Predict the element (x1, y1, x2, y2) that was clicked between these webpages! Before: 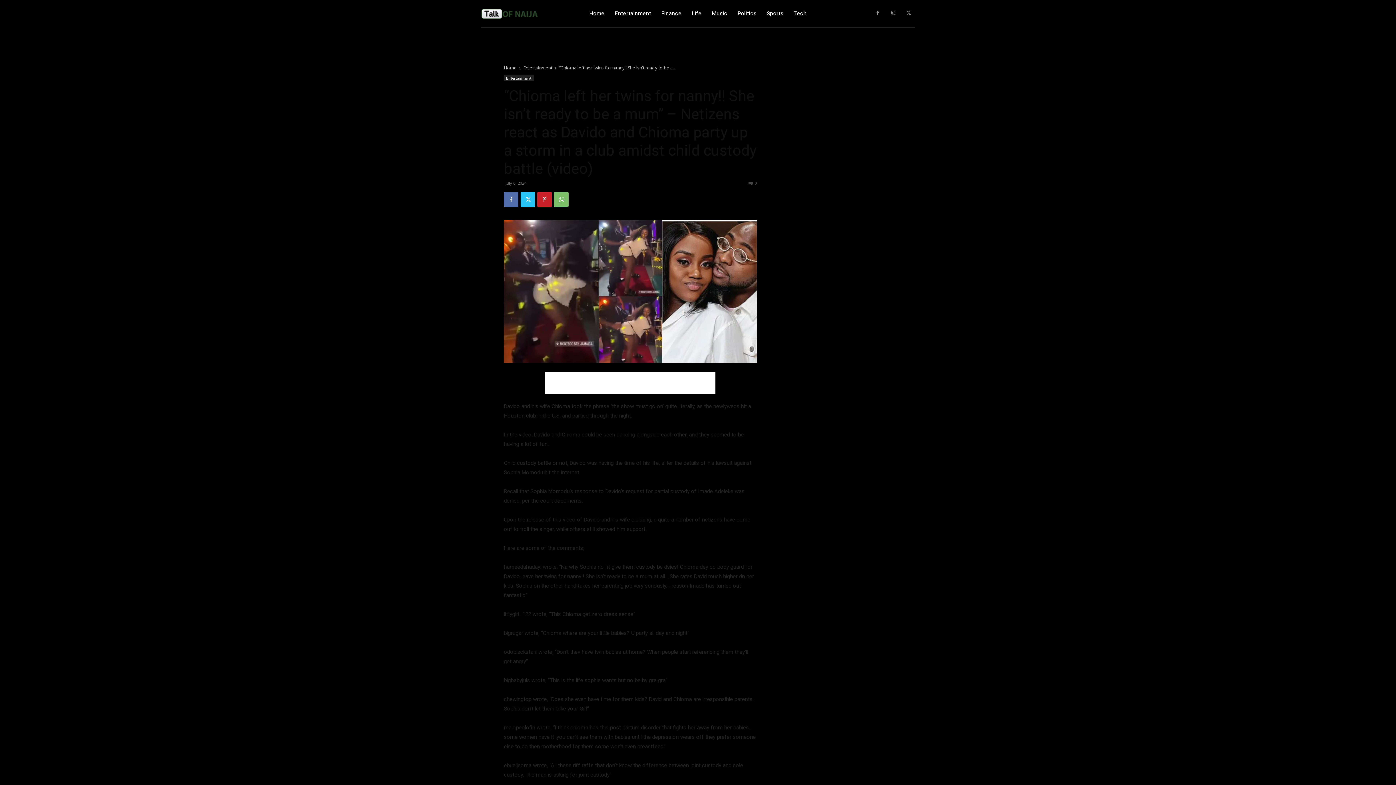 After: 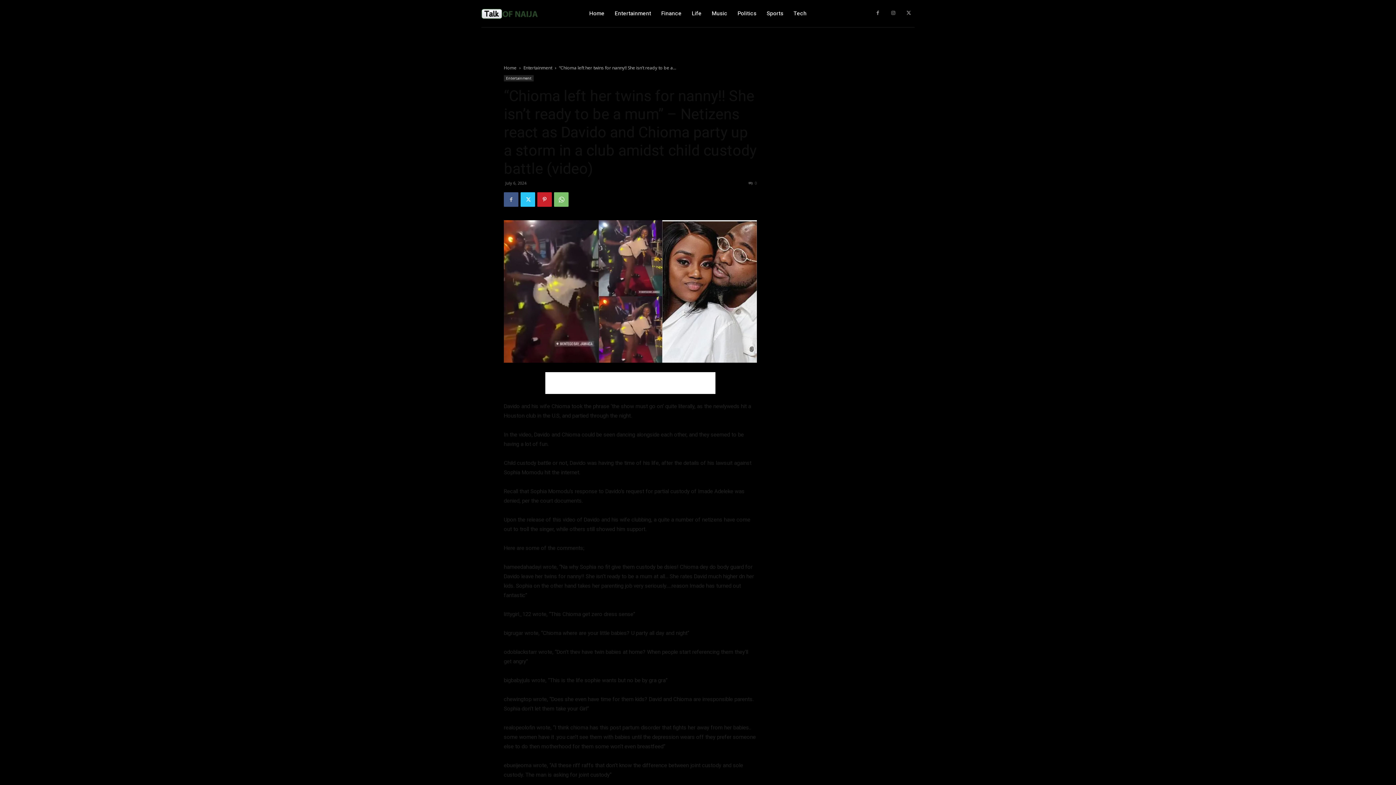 Action: bbox: (504, 192, 518, 206)